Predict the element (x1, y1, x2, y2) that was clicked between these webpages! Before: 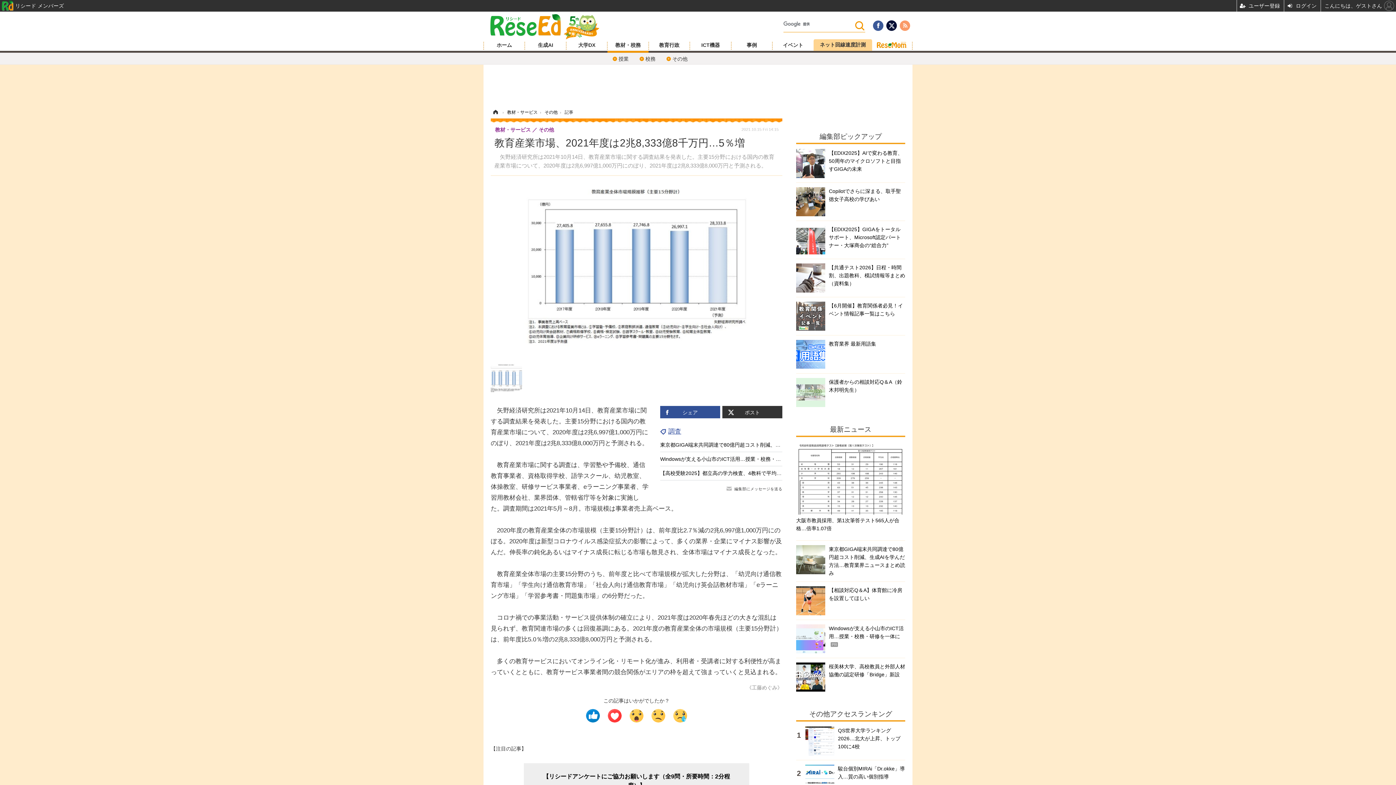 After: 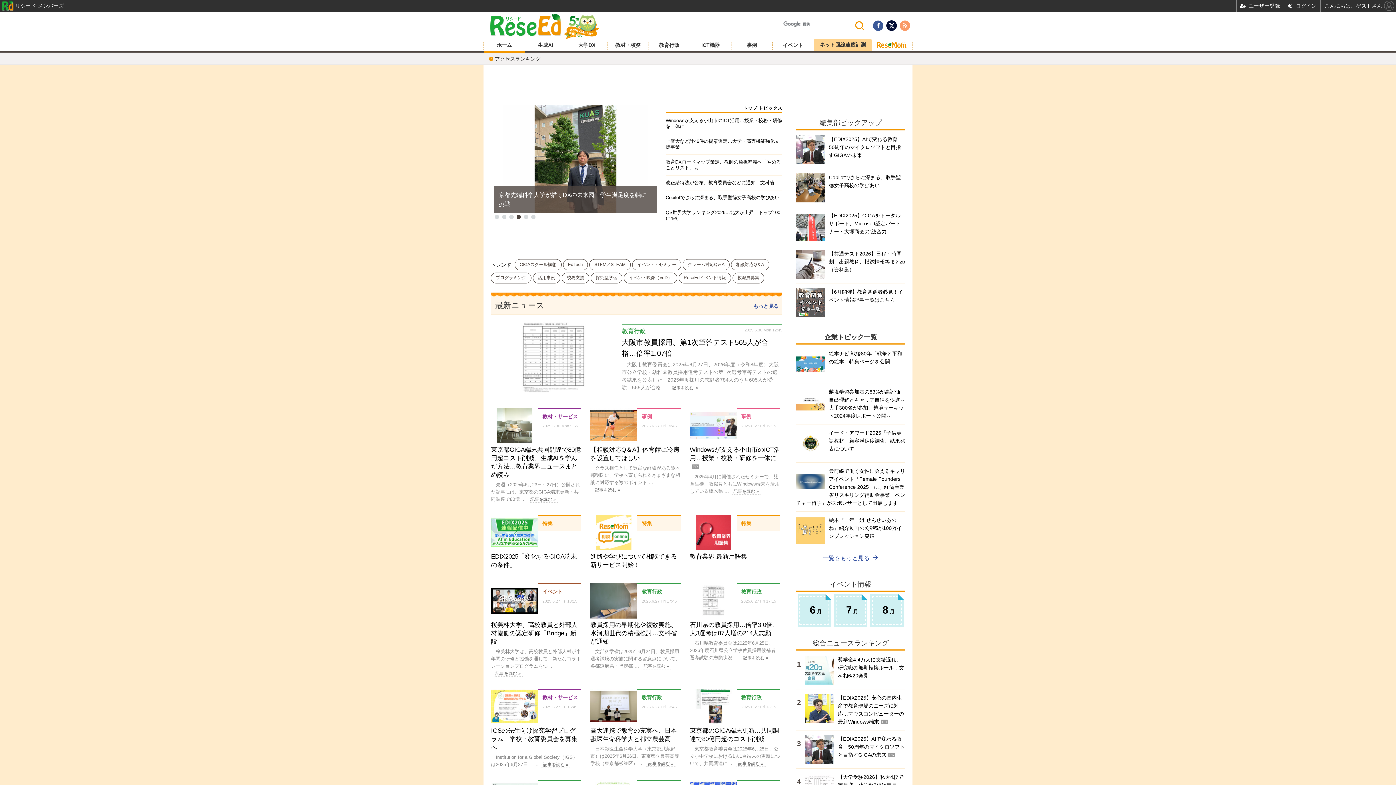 Action: bbox: (490, 109, 500, 114) label: ホーム